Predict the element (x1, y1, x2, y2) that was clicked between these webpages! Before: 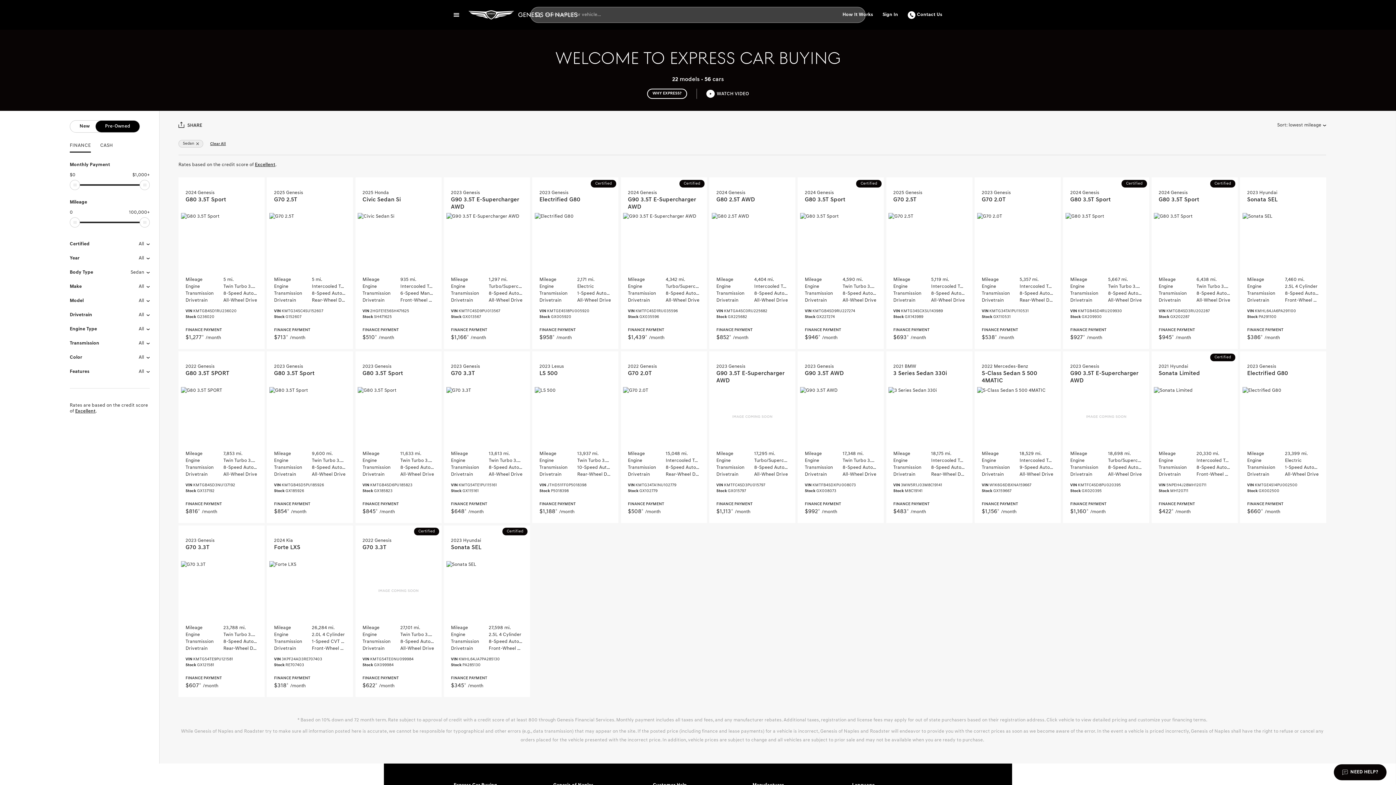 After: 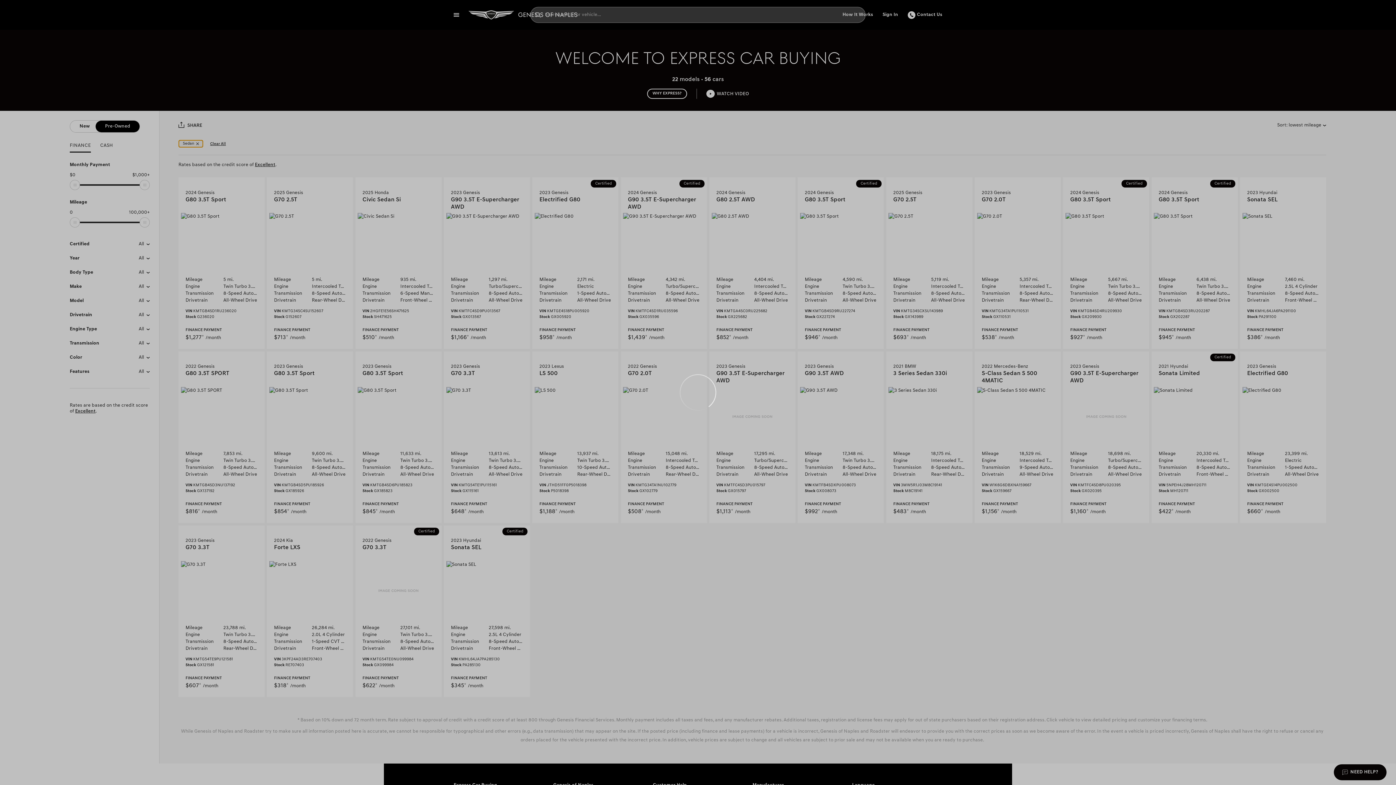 Action: bbox: (178, 140, 203, 147) label: Sedan